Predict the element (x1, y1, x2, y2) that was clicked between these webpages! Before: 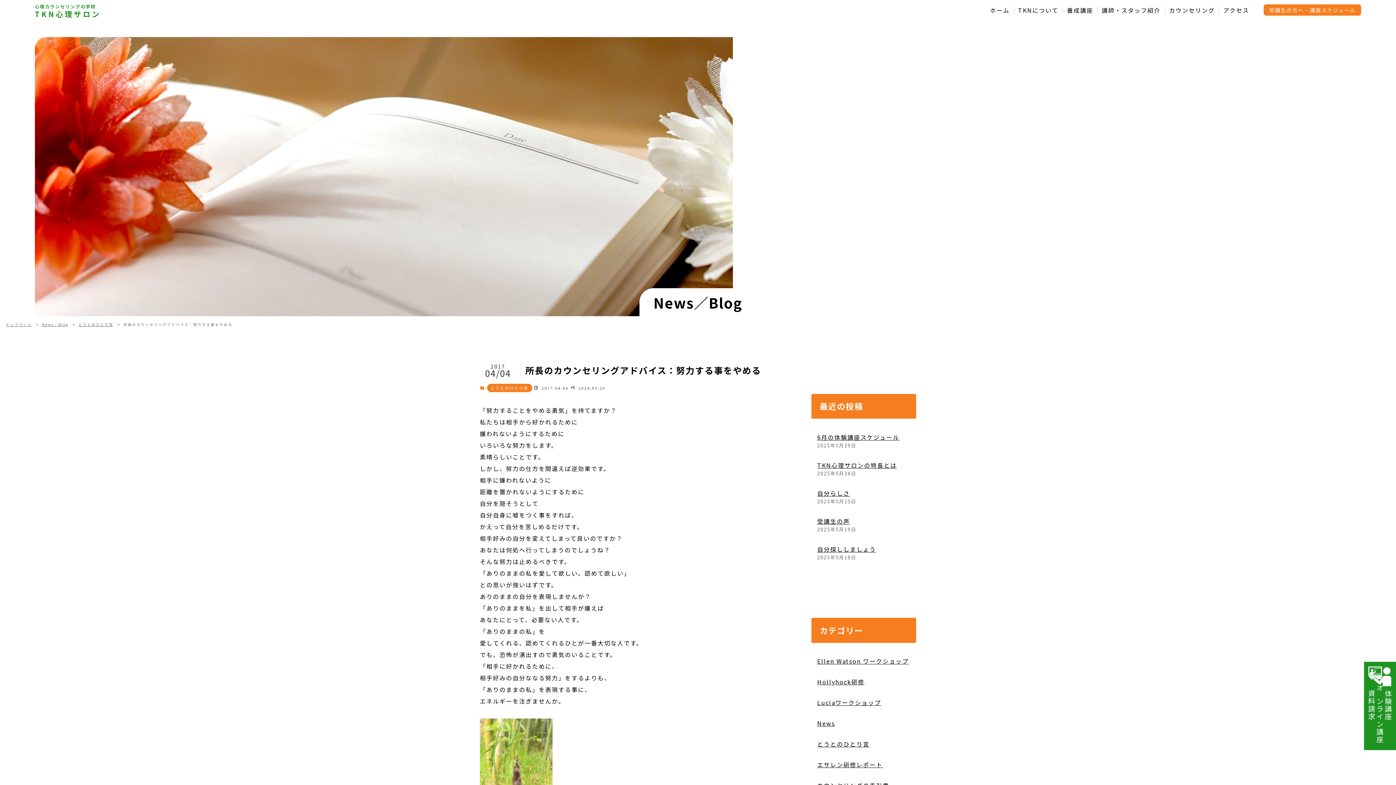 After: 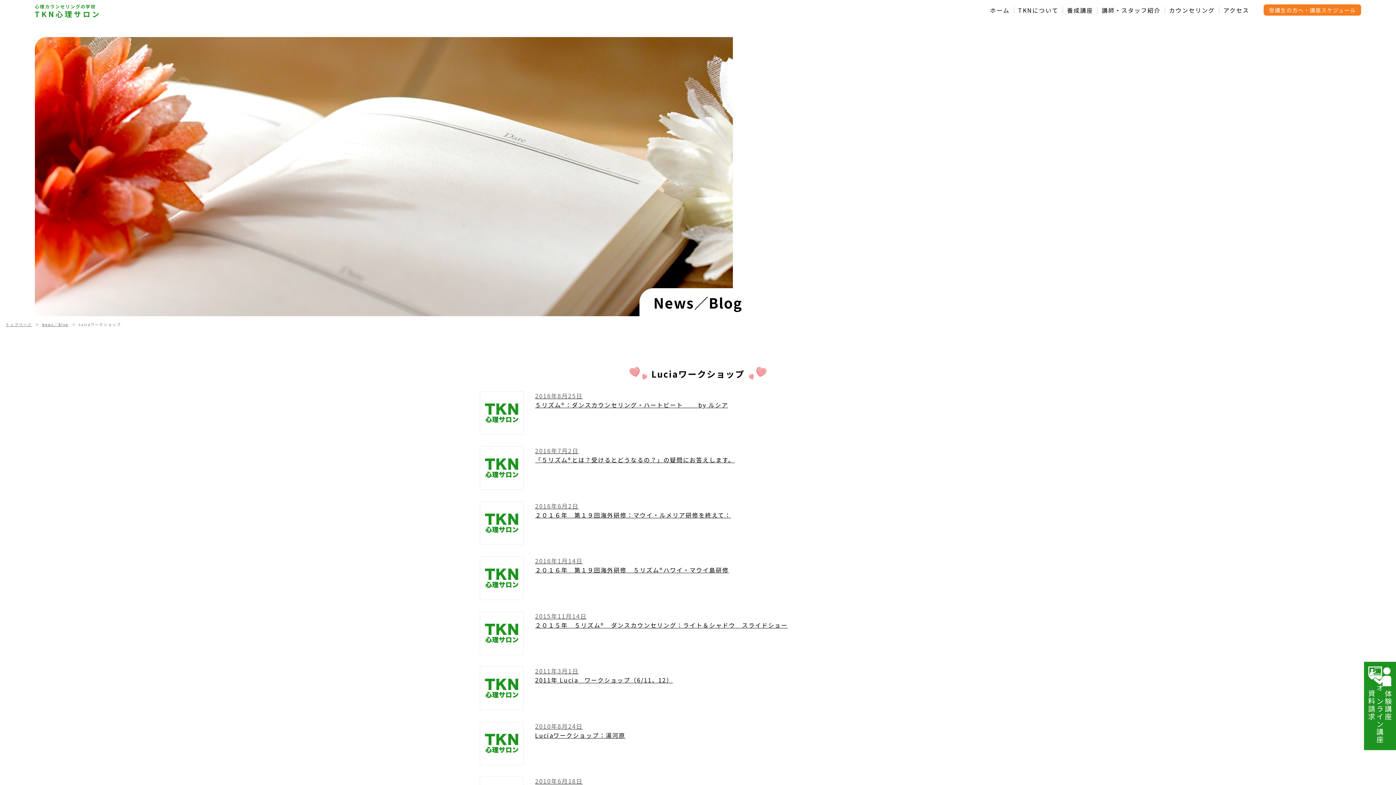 Action: bbox: (817, 698, 881, 707) label: Luciaワークショップ